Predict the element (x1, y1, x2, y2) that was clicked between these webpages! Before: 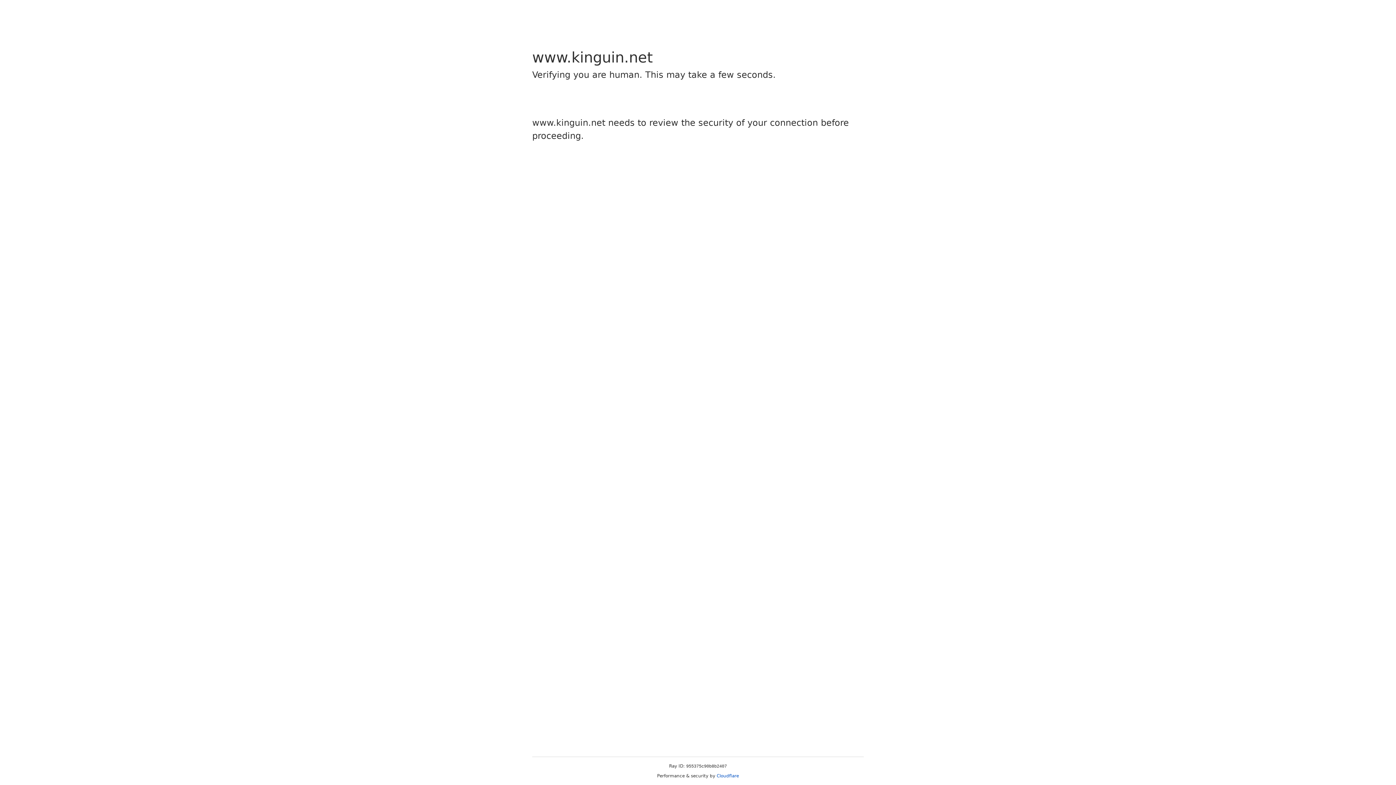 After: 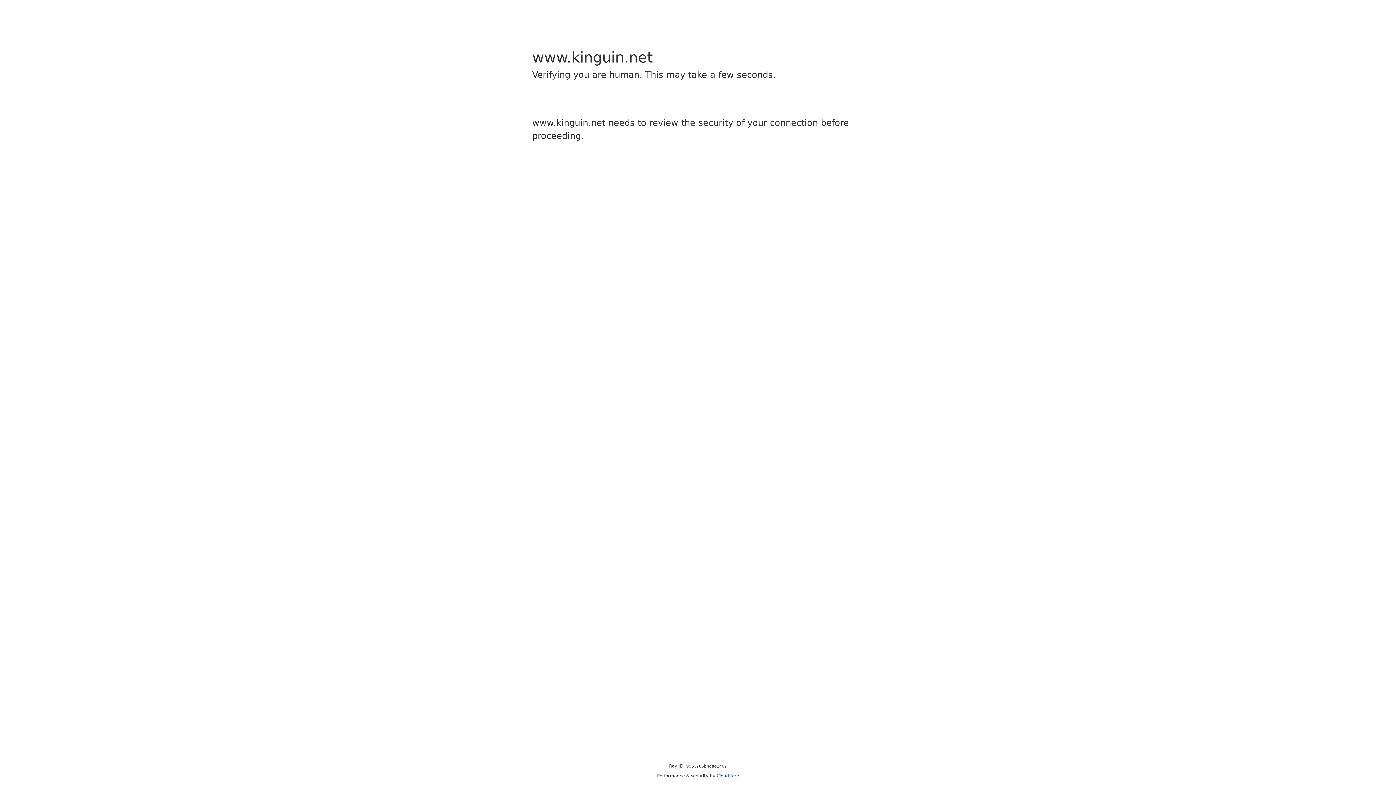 Action: bbox: (716, 773, 739, 778) label: Cloudflare